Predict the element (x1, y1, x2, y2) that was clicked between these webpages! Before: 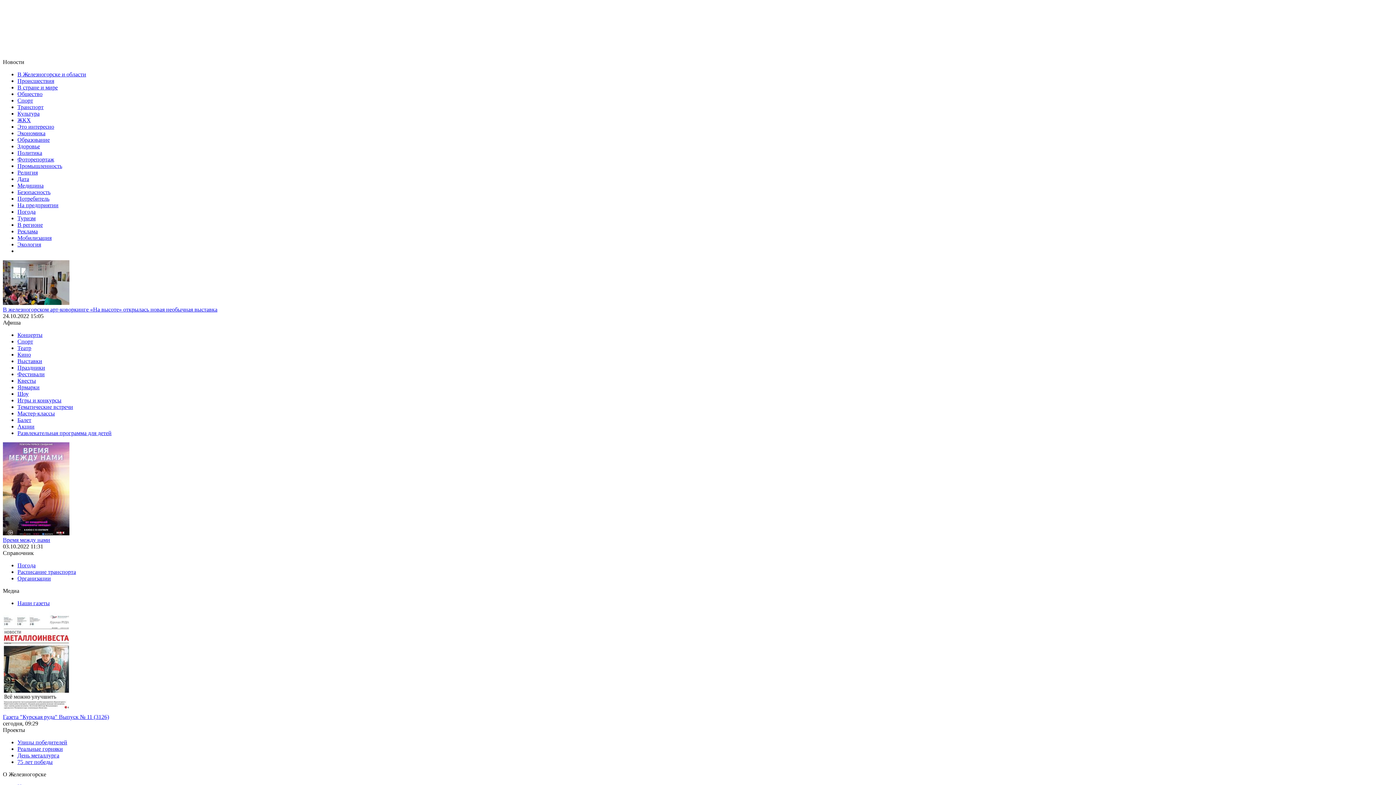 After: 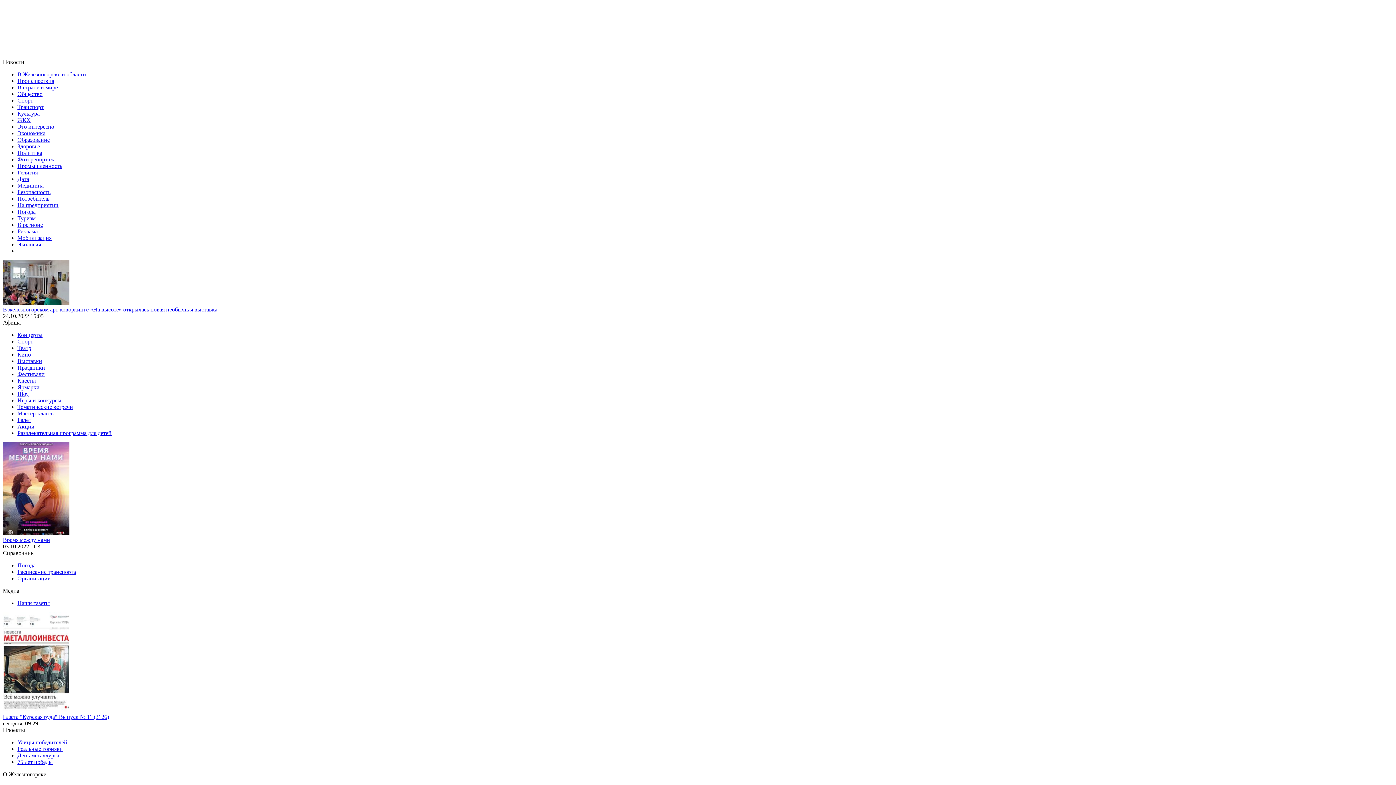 Action: bbox: (17, 345, 31, 351) label: Театр